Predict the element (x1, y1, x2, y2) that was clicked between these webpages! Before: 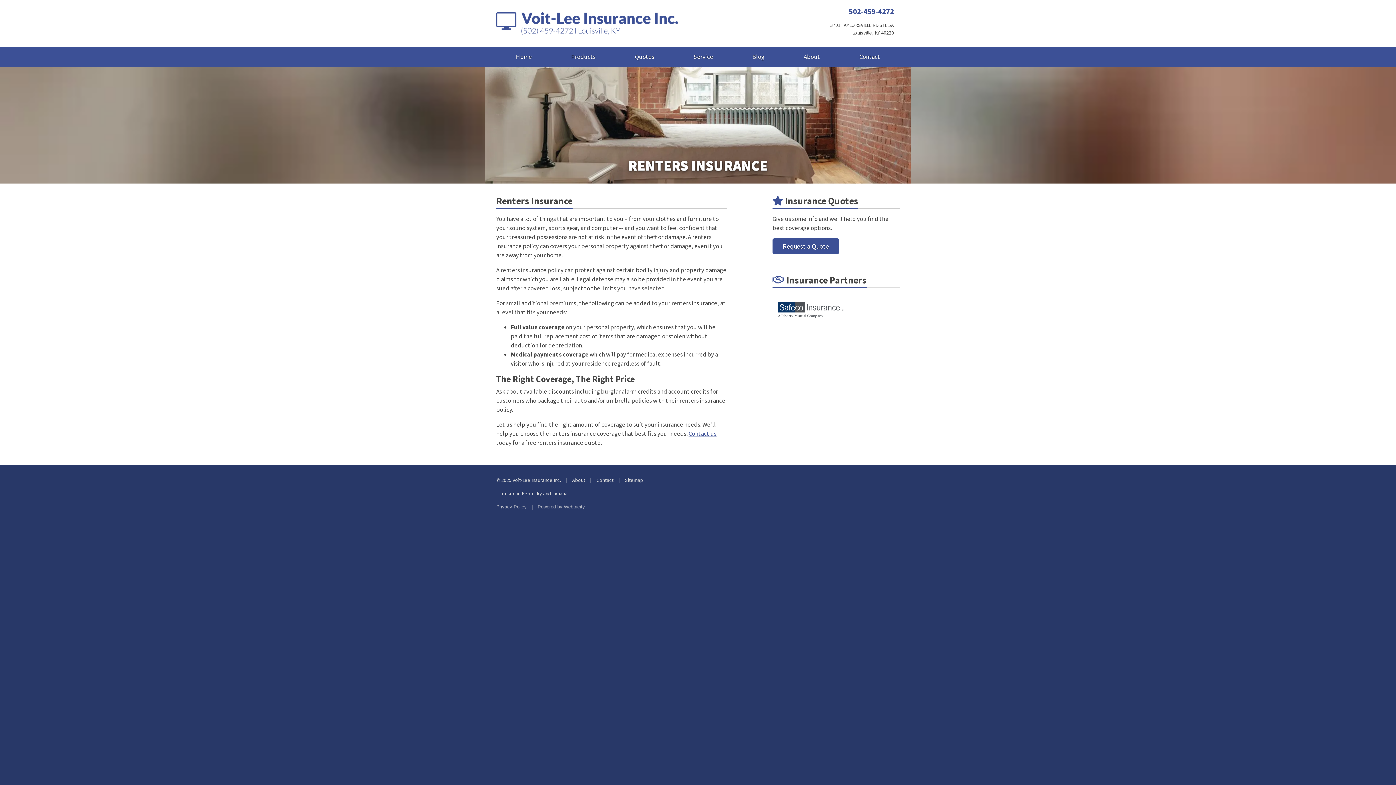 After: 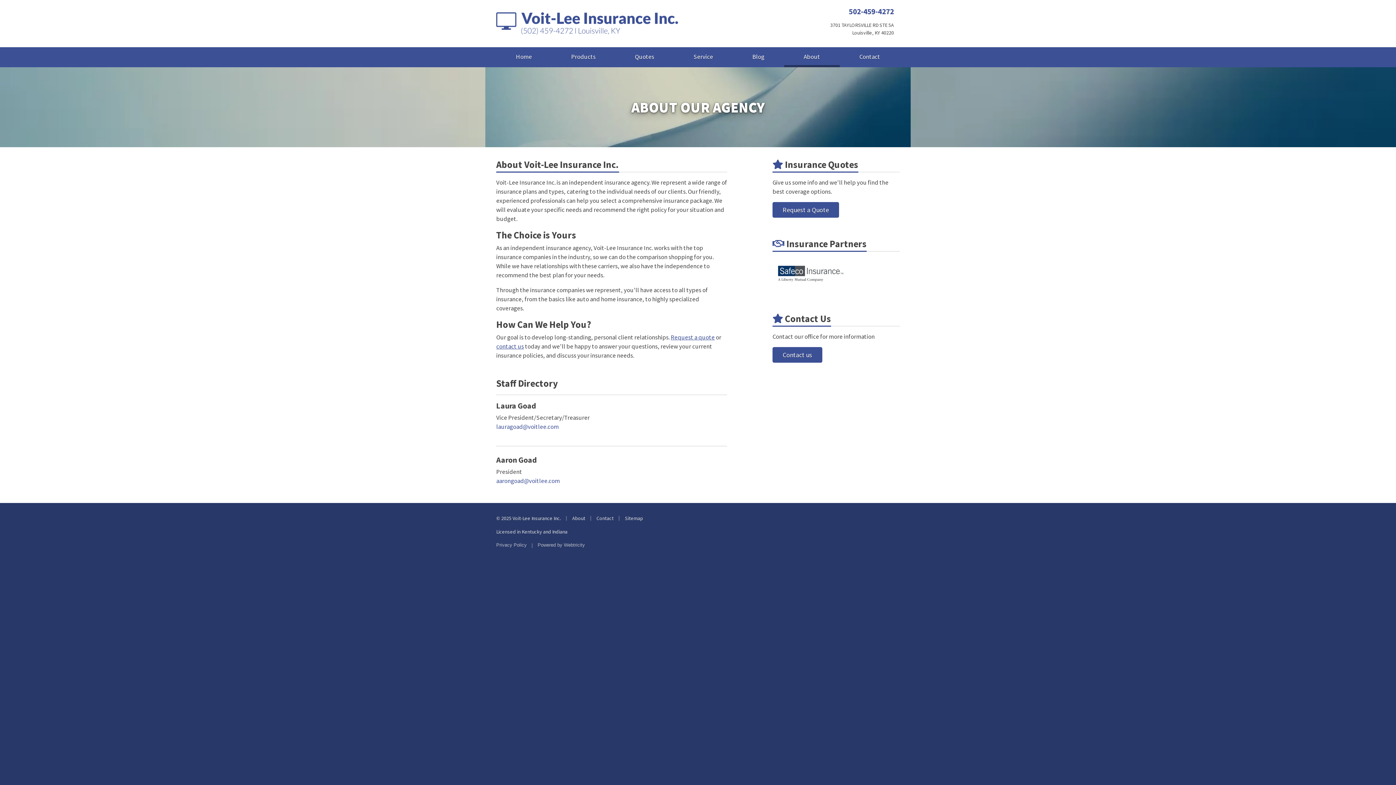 Action: bbox: (784, 47, 839, 67) label: About